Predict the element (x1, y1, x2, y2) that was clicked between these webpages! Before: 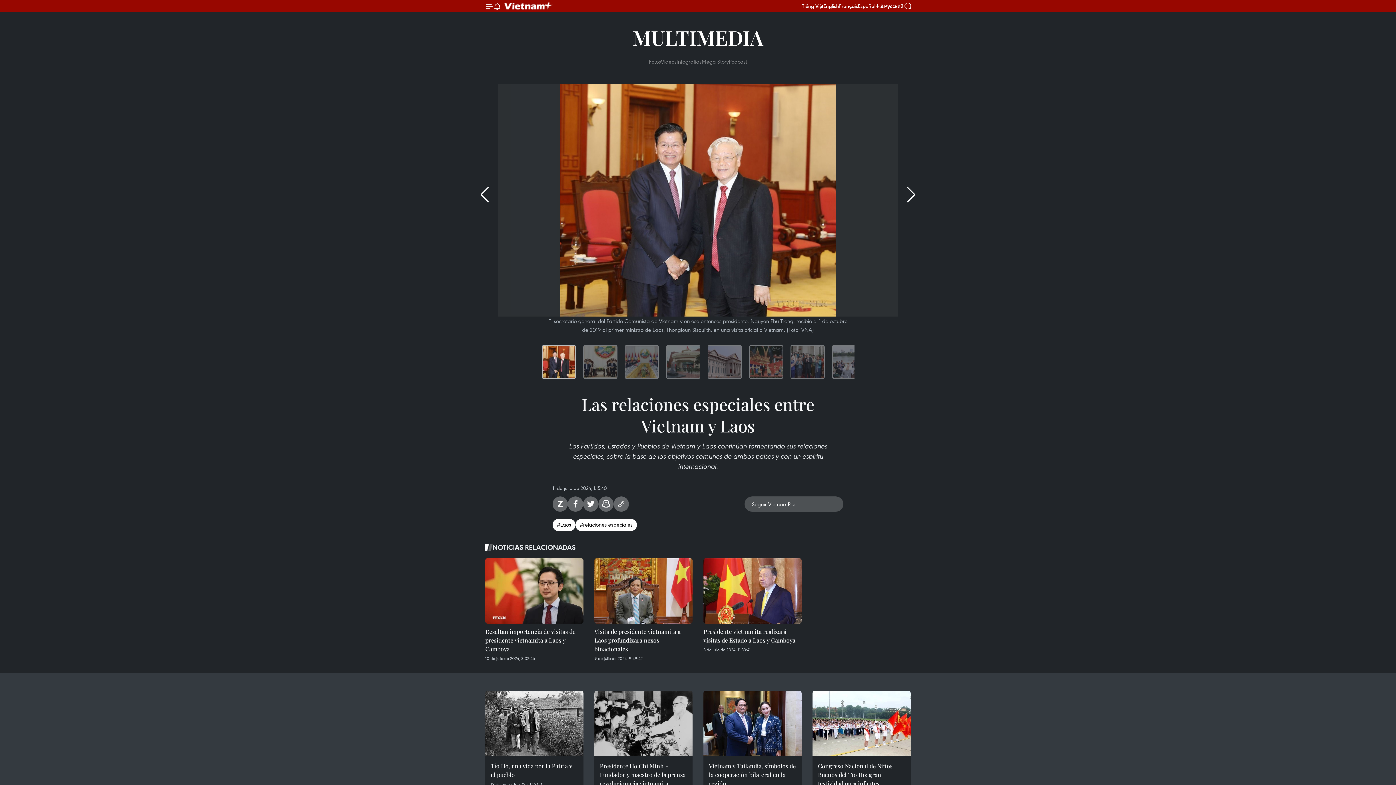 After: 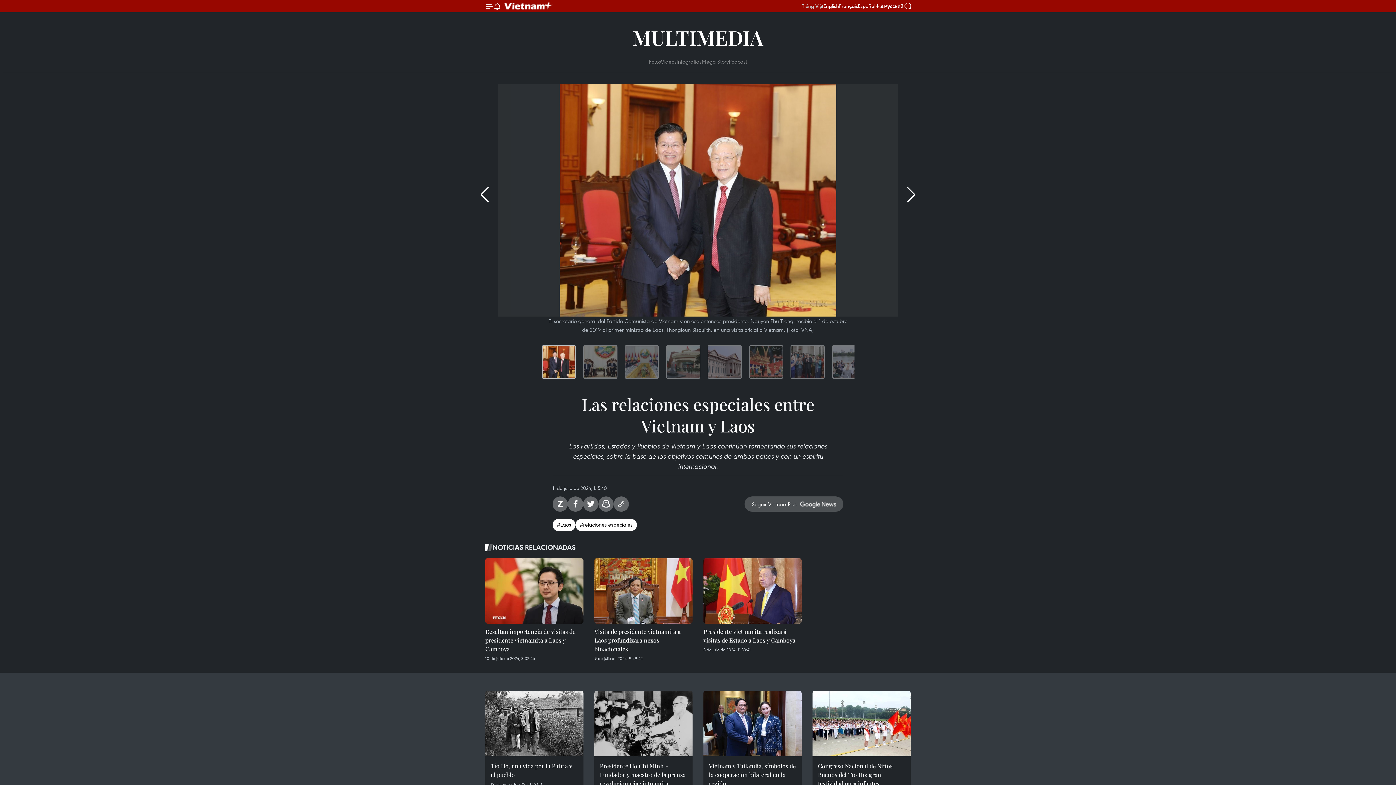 Action: label: Tiếng Việt bbox: (802, 2, 823, 9)